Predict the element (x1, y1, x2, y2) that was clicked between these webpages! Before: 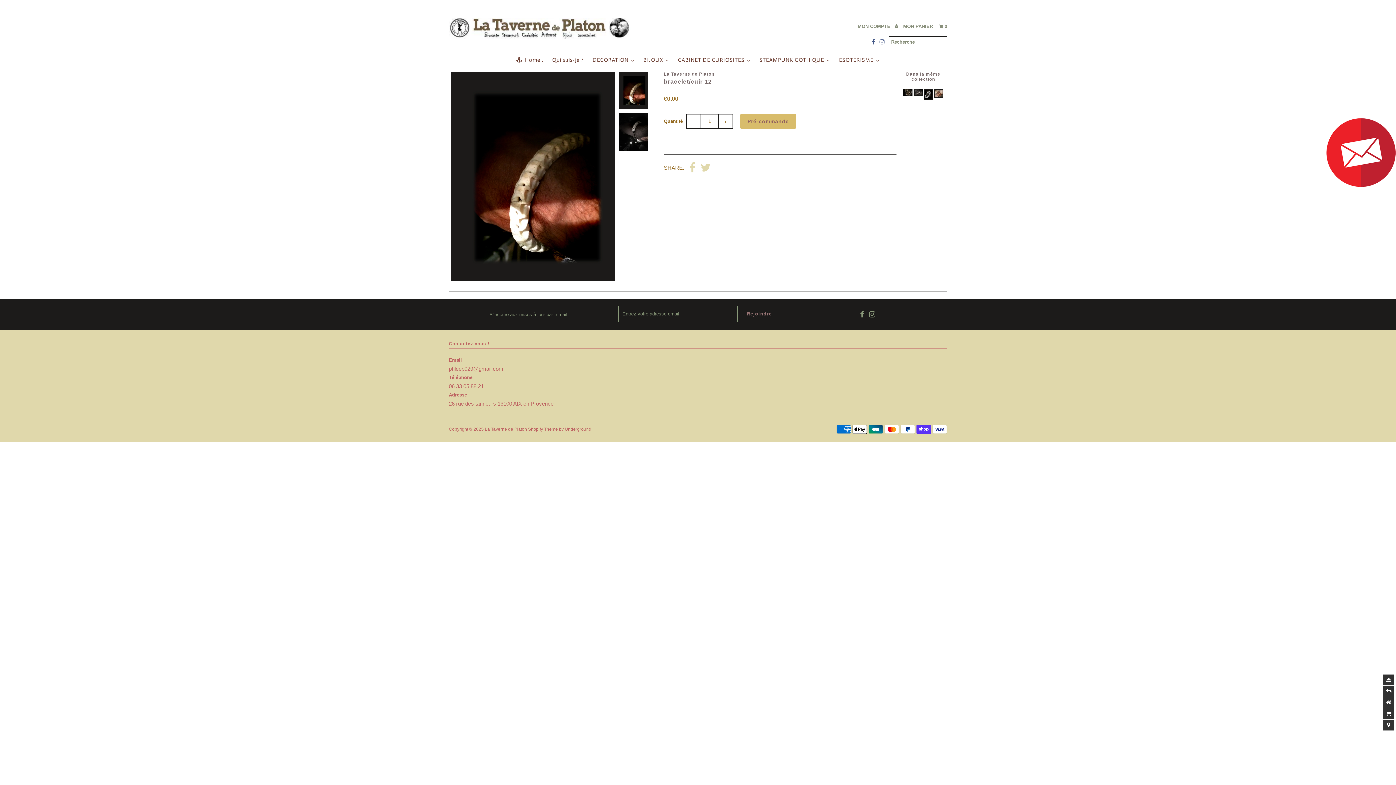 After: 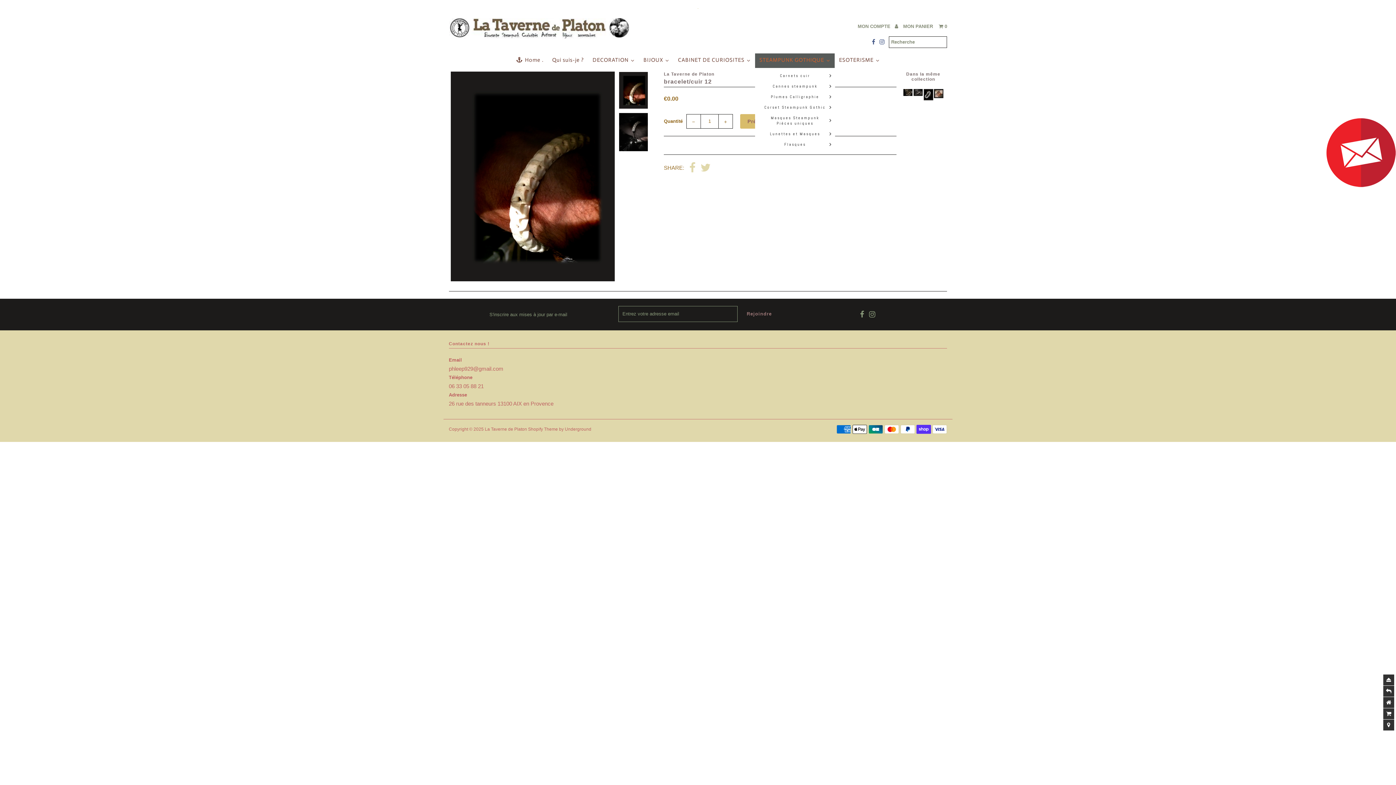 Action: bbox: (755, 53, 834, 67) label: STEAMPUNK GOTHIQUE